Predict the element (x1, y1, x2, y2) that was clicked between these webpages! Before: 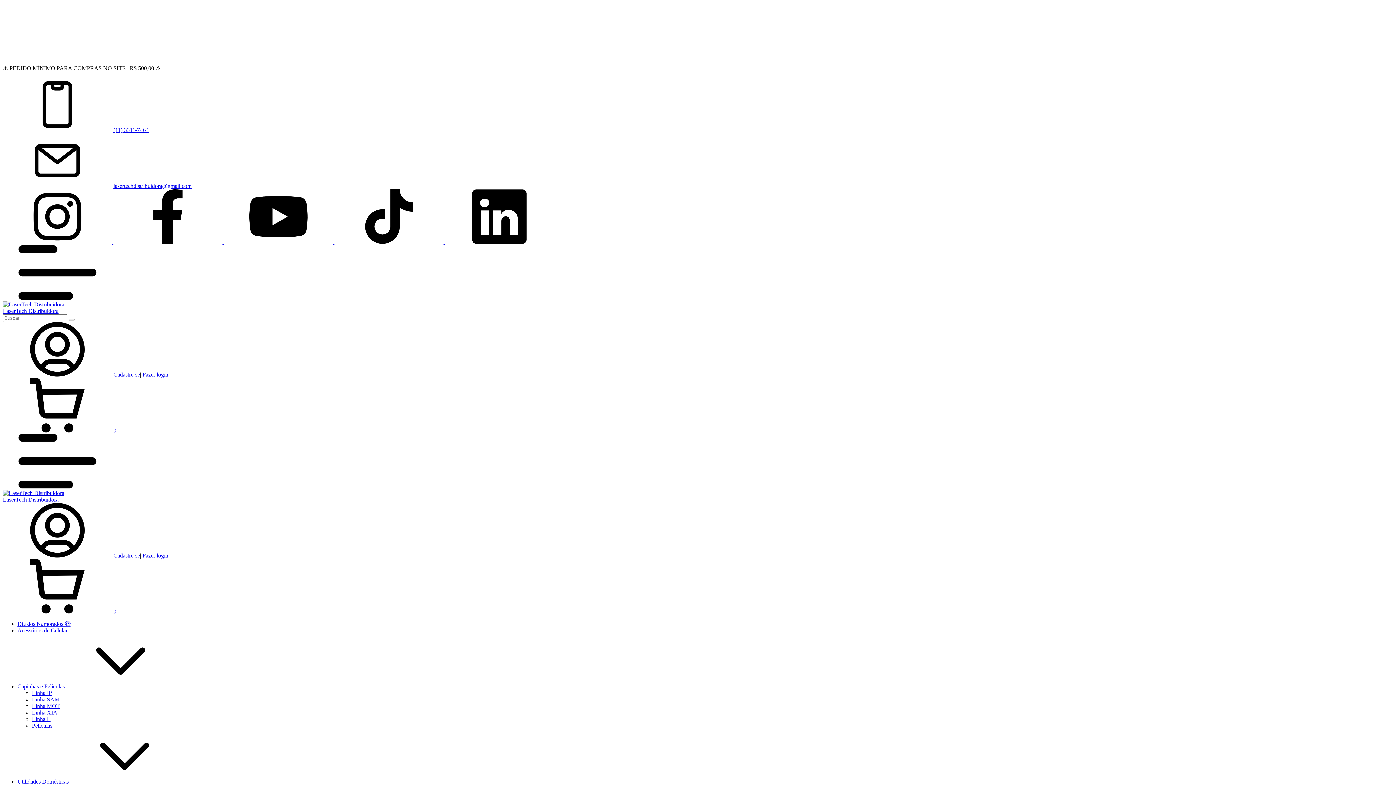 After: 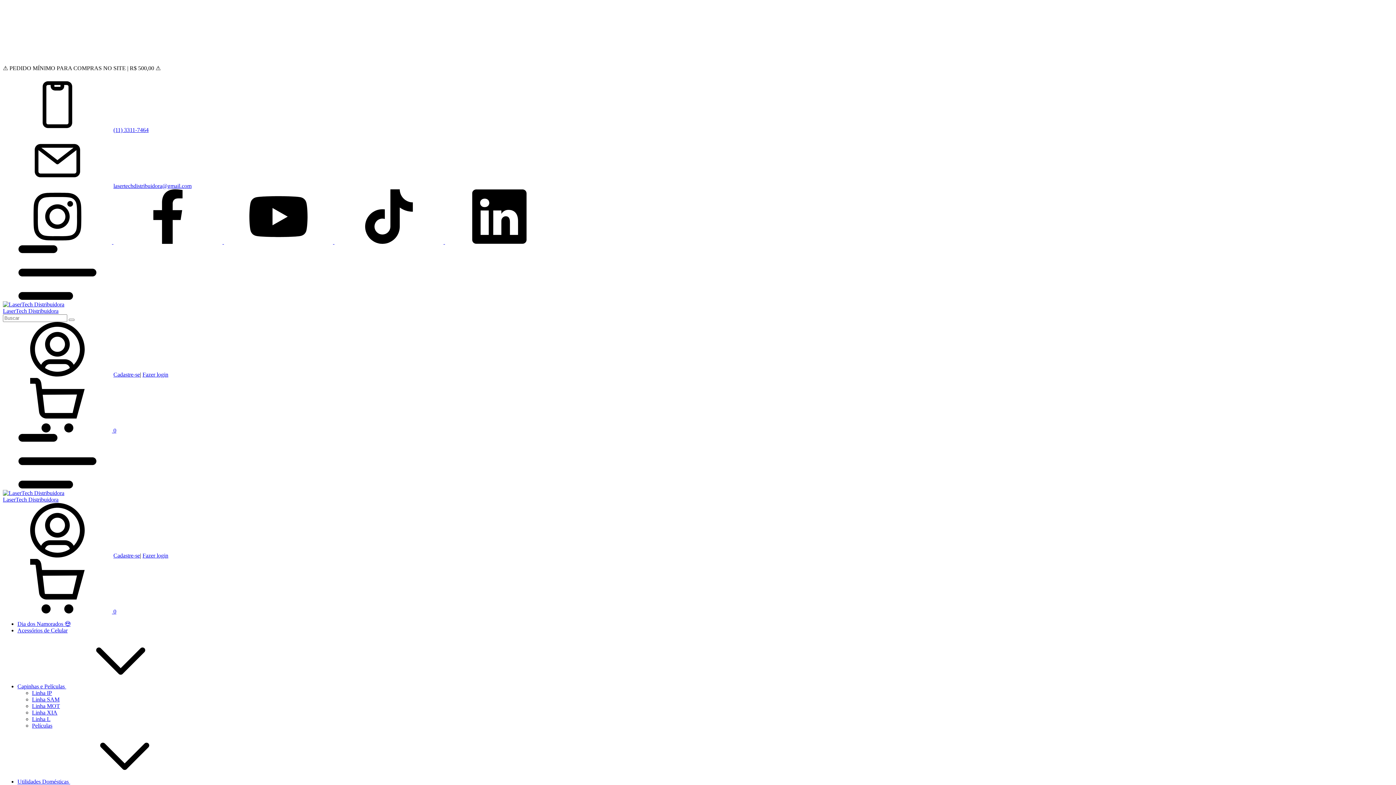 Action: label: (11) 3311-7464 bbox: (113, 126, 148, 133)